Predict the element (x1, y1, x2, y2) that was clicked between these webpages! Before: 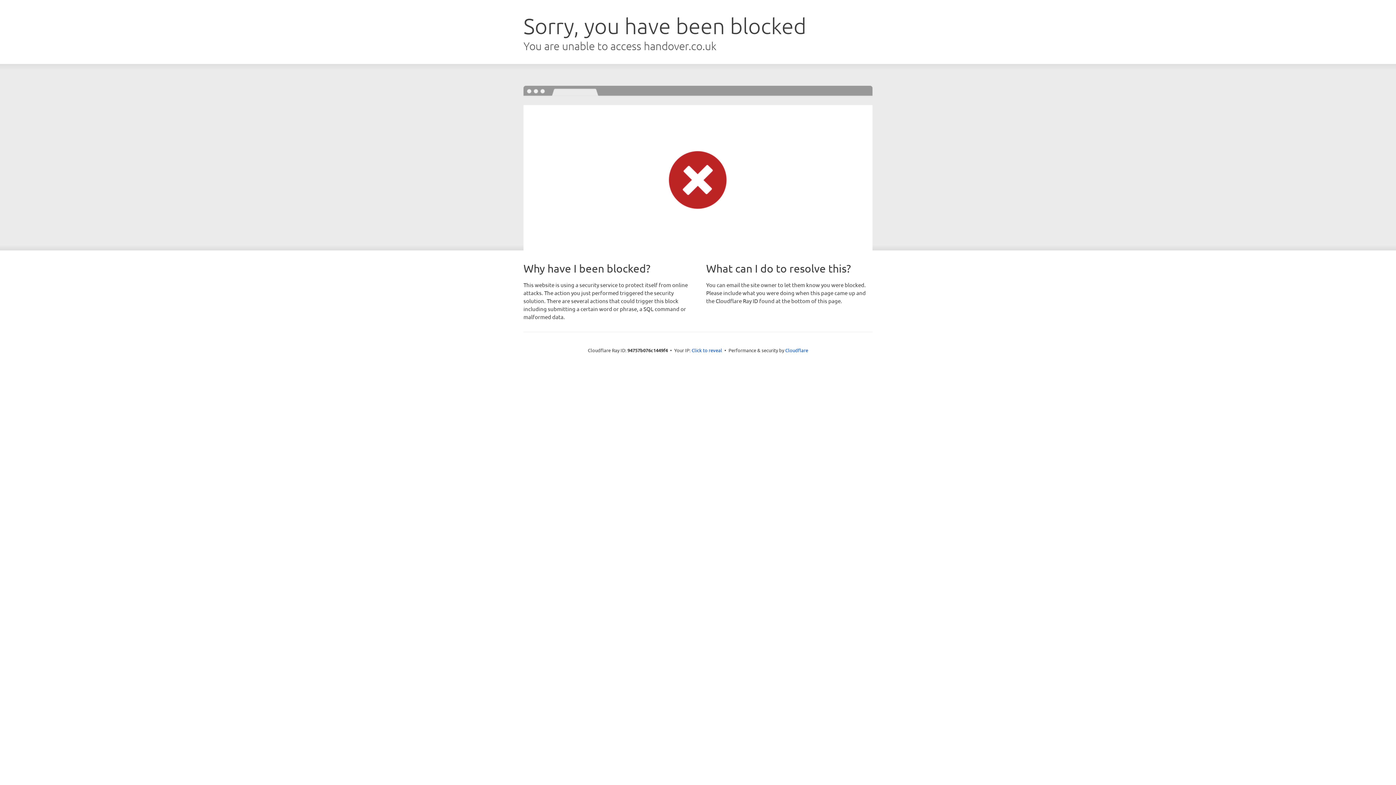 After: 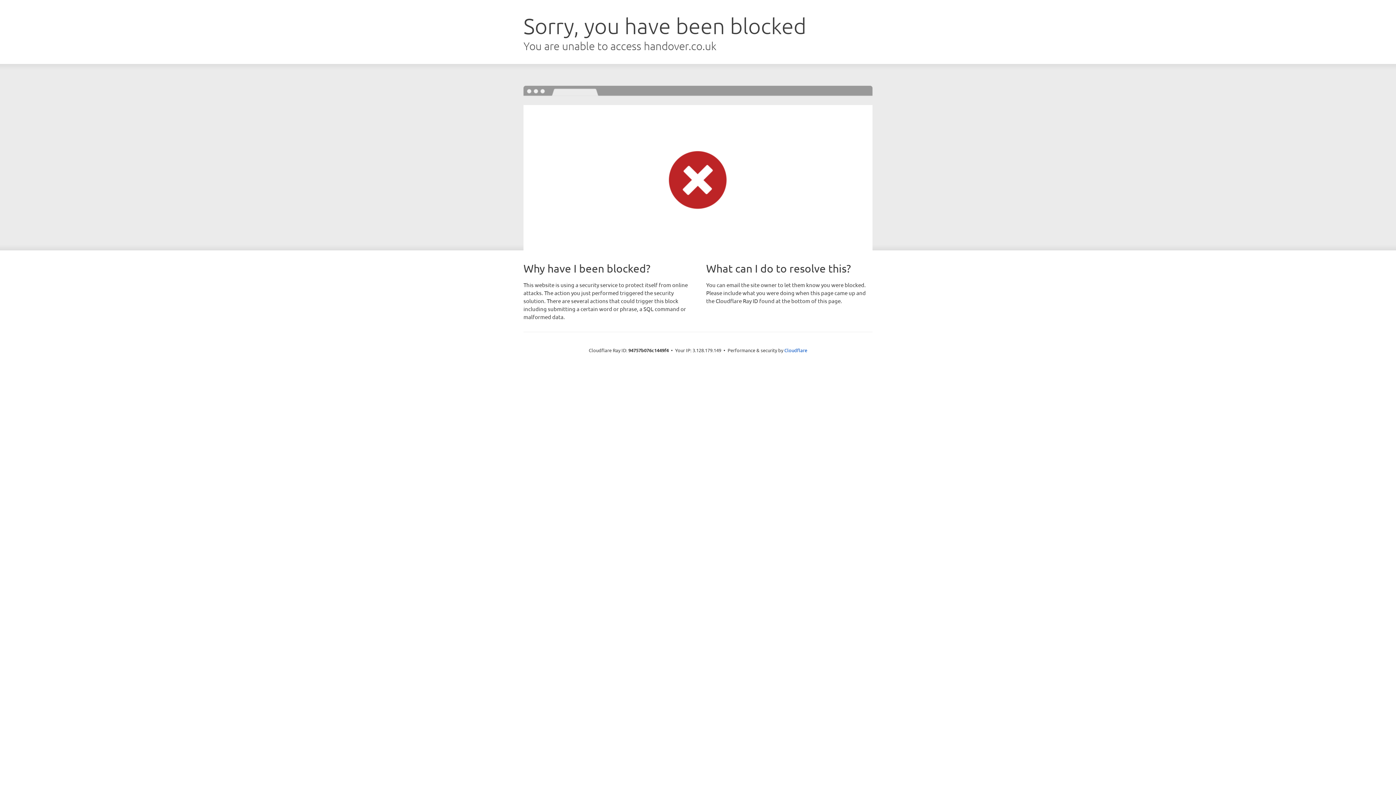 Action: label: Click to reveal bbox: (691, 346, 722, 353)